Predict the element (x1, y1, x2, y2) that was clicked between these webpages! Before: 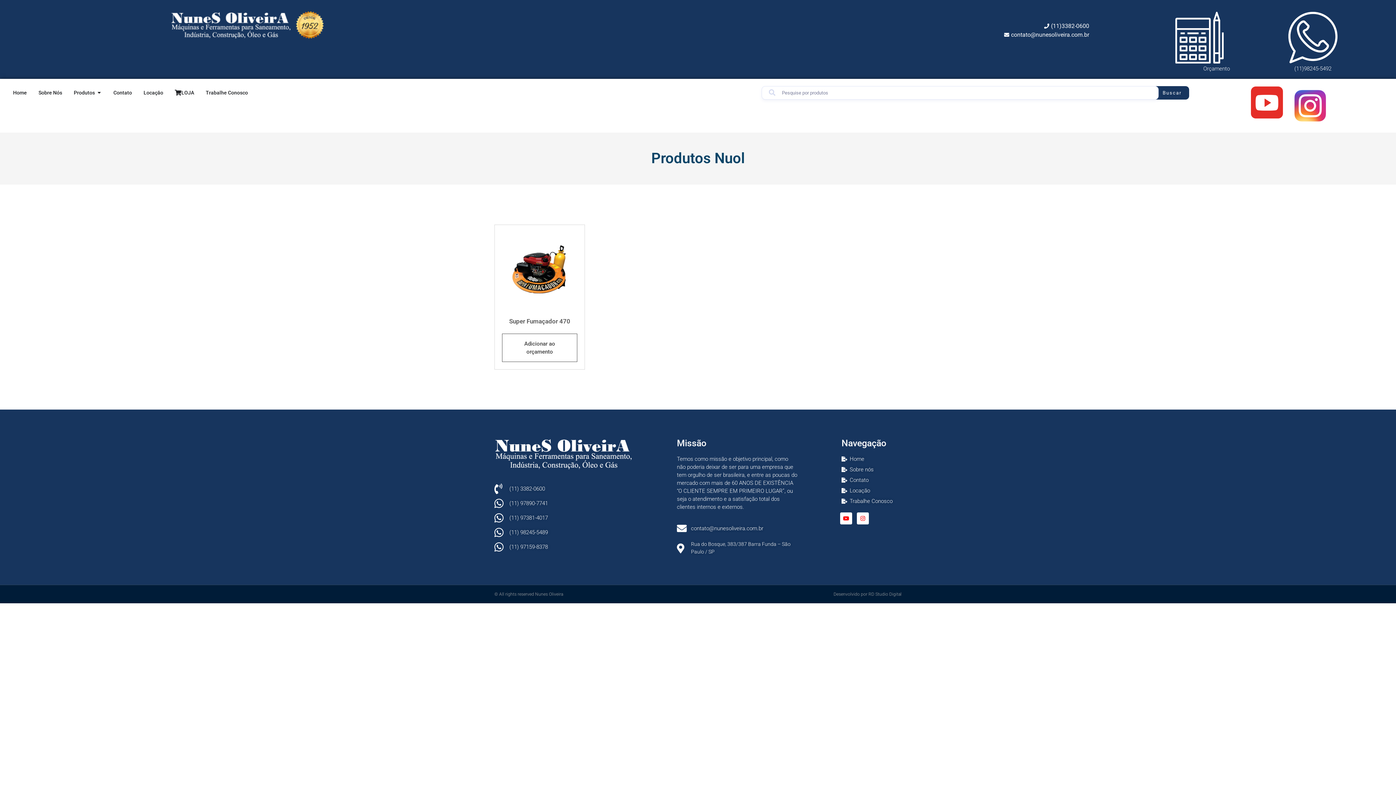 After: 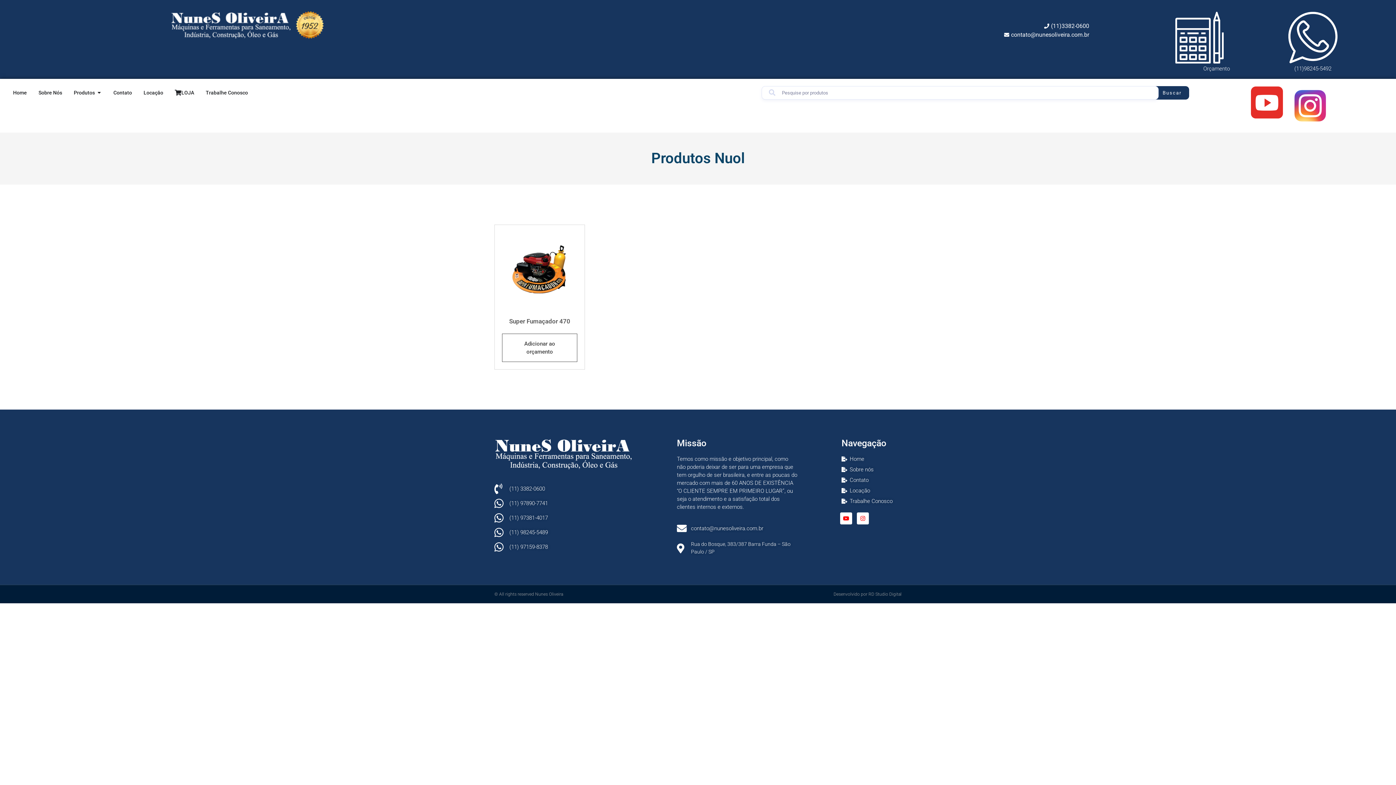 Action: bbox: (1290, 86, 1389, 125)